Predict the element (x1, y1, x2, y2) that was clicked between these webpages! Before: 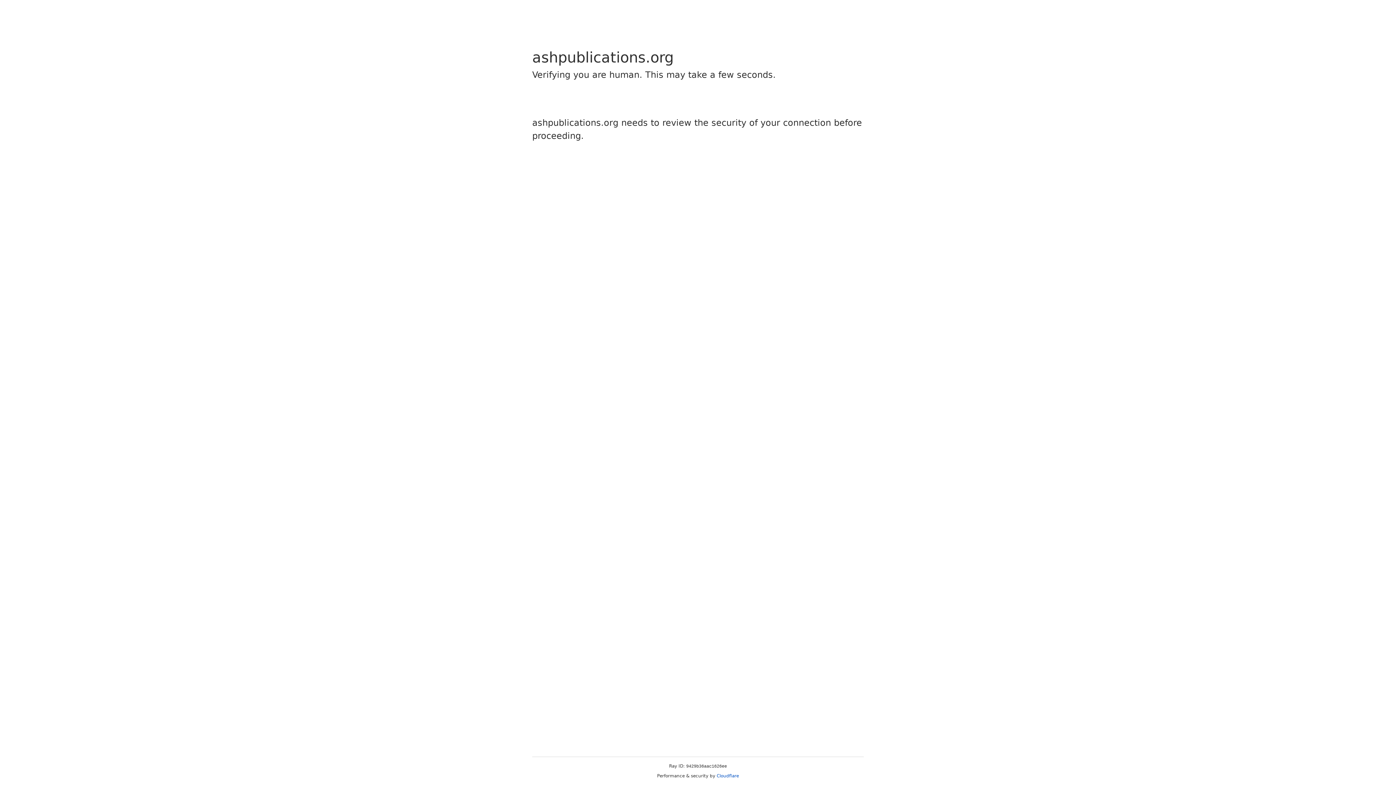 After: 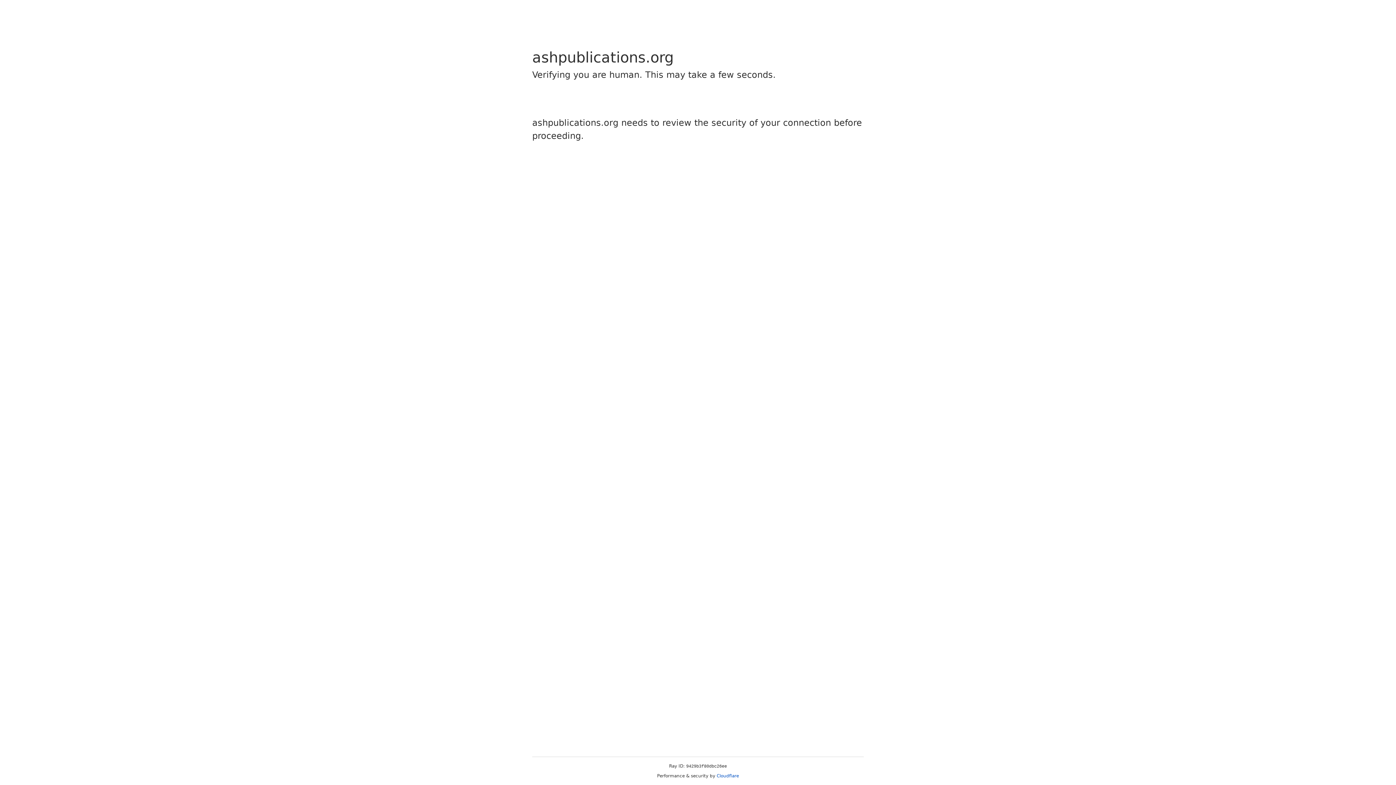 Action: bbox: (716, 773, 739, 778) label: Cloudflare